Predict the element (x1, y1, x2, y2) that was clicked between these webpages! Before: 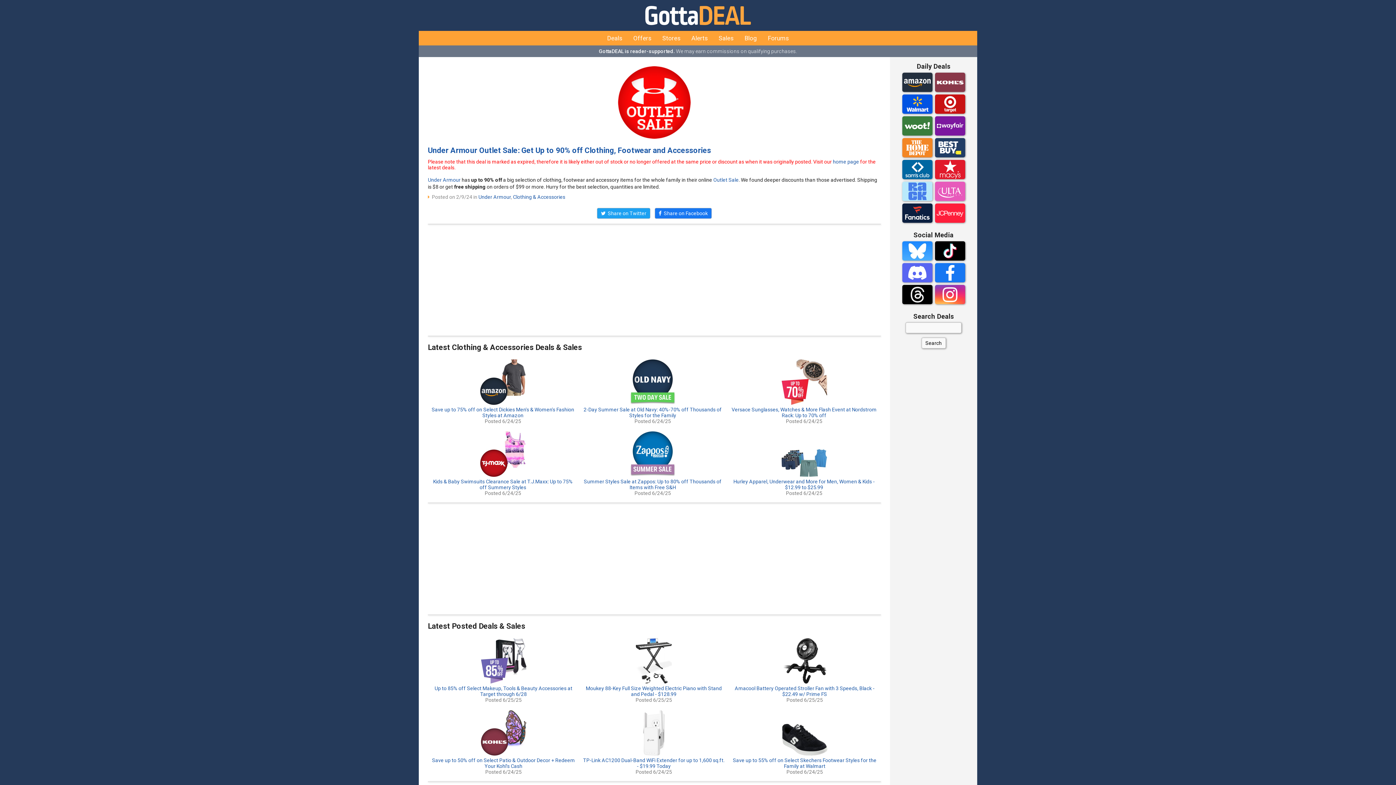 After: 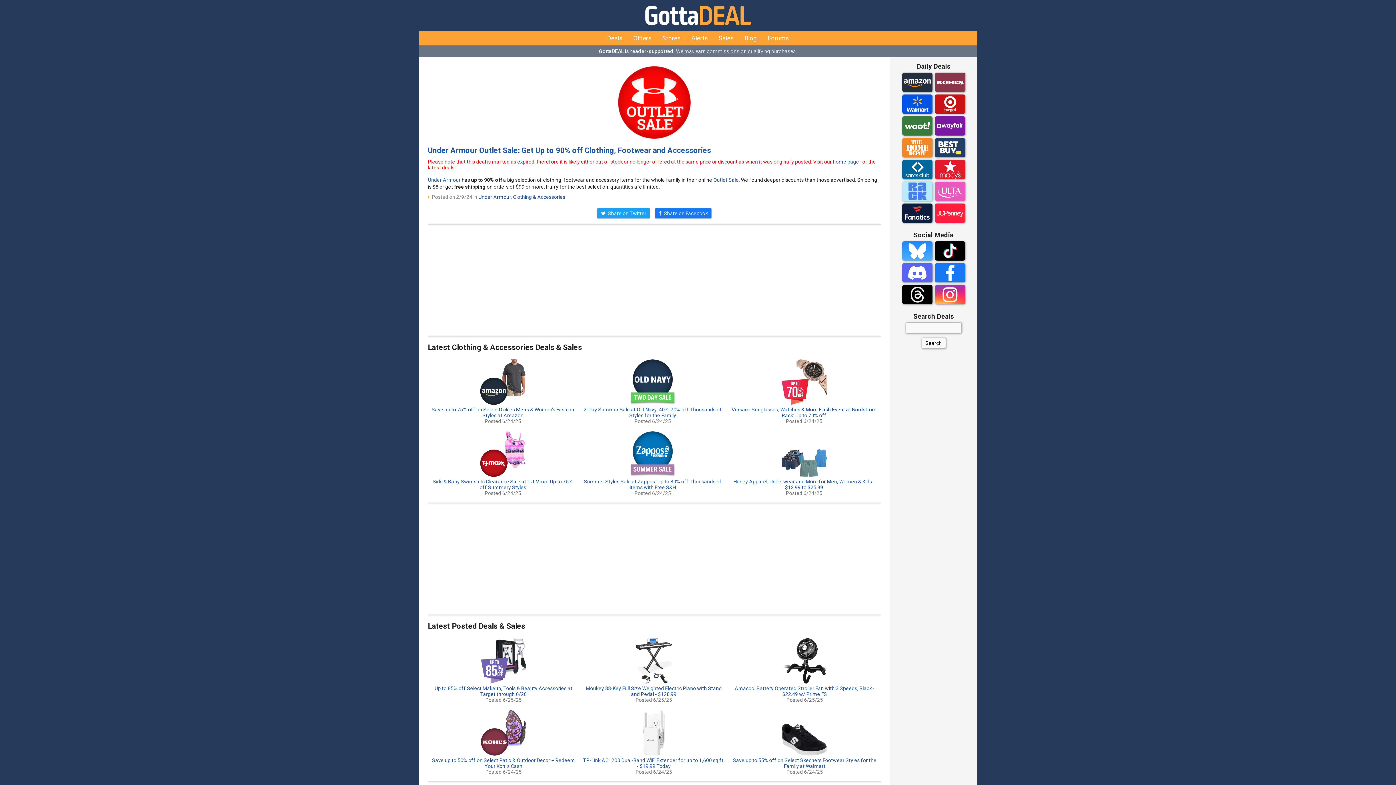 Action: bbox: (935, 255, 965, 262)